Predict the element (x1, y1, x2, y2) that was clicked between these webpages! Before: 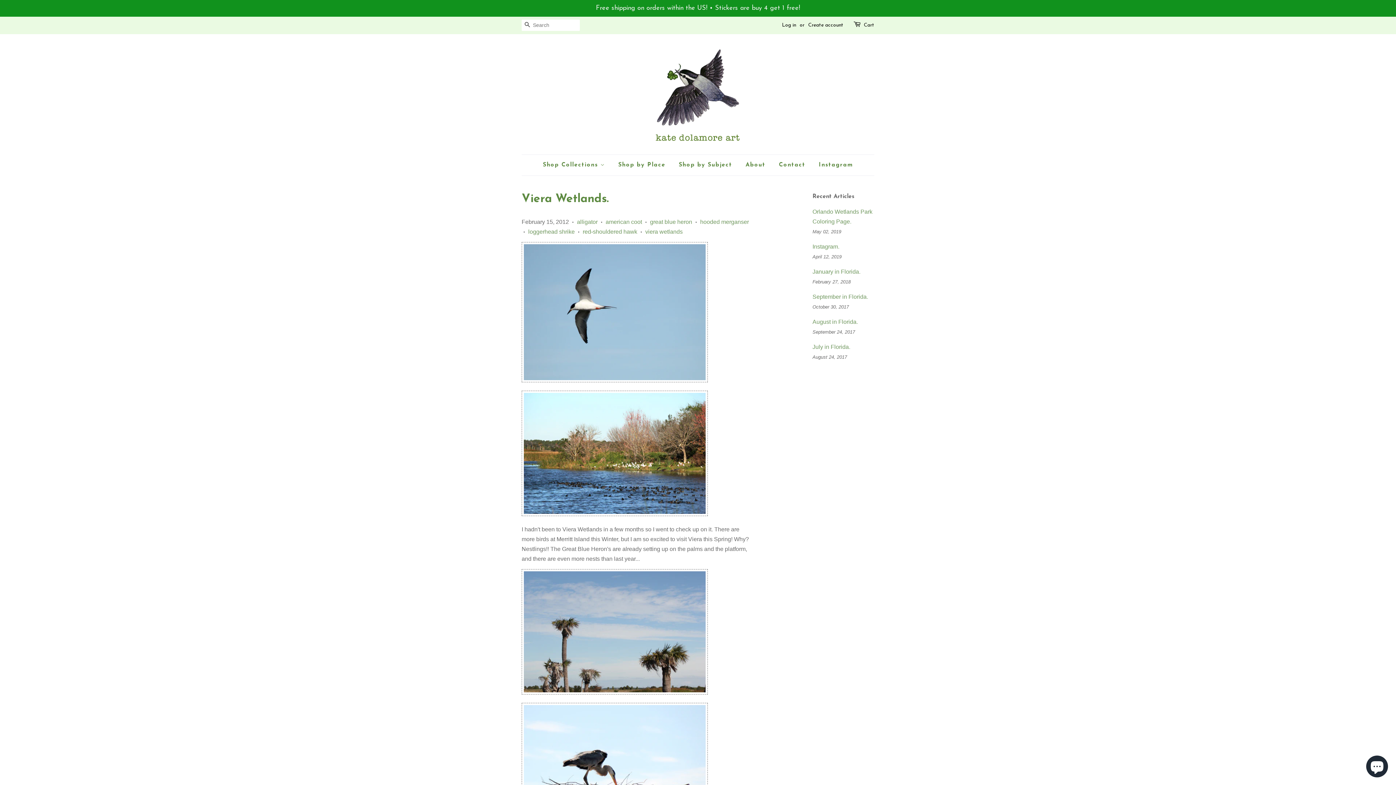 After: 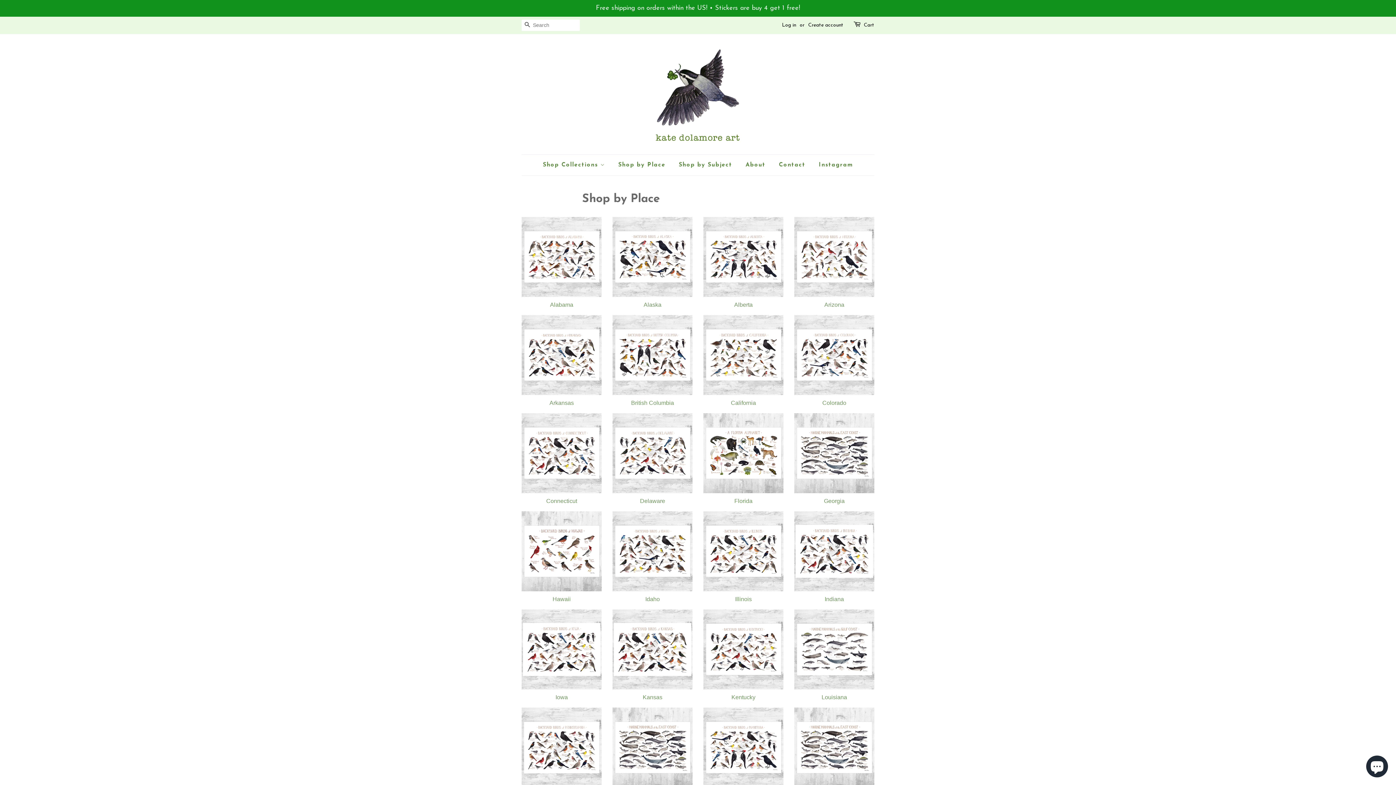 Action: label: Shop by Place bbox: (613, 154, 671, 175)